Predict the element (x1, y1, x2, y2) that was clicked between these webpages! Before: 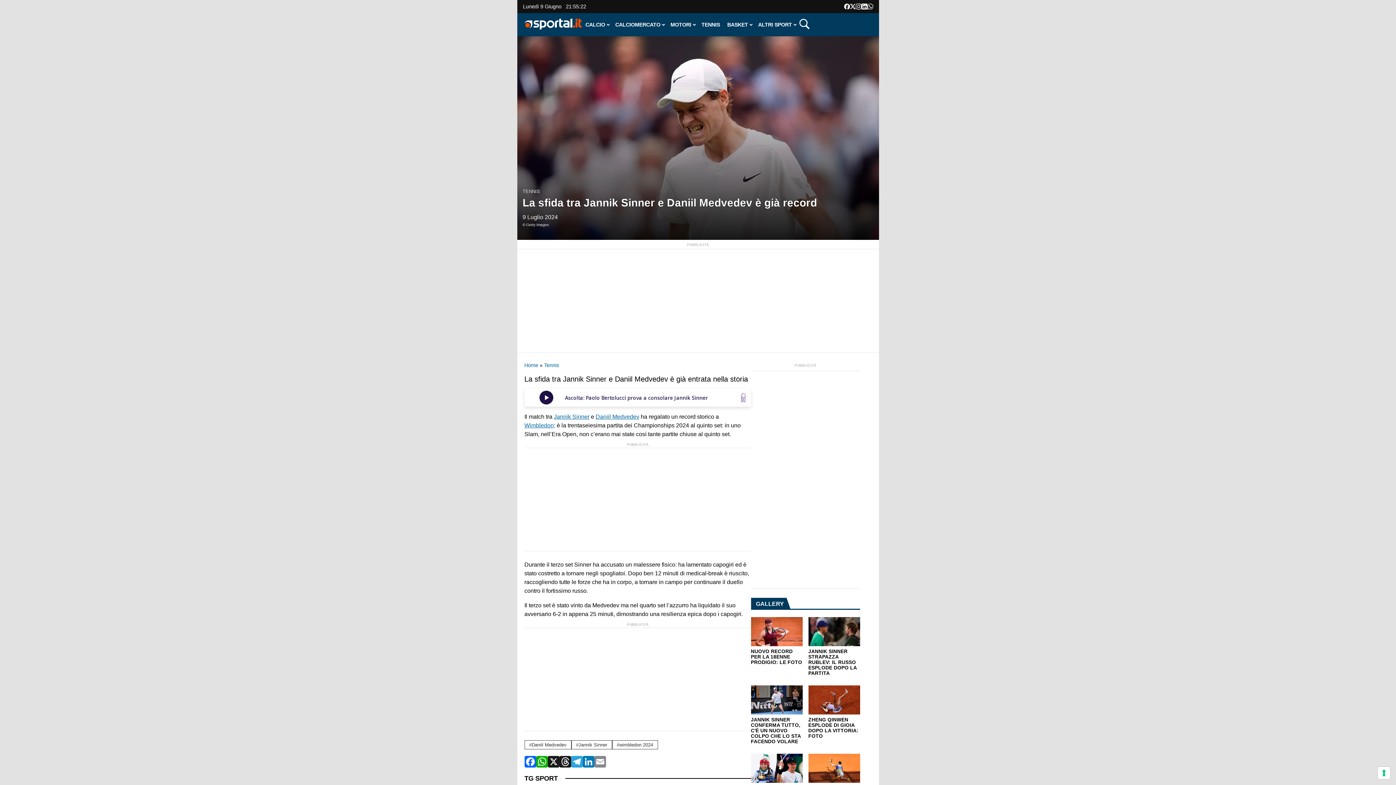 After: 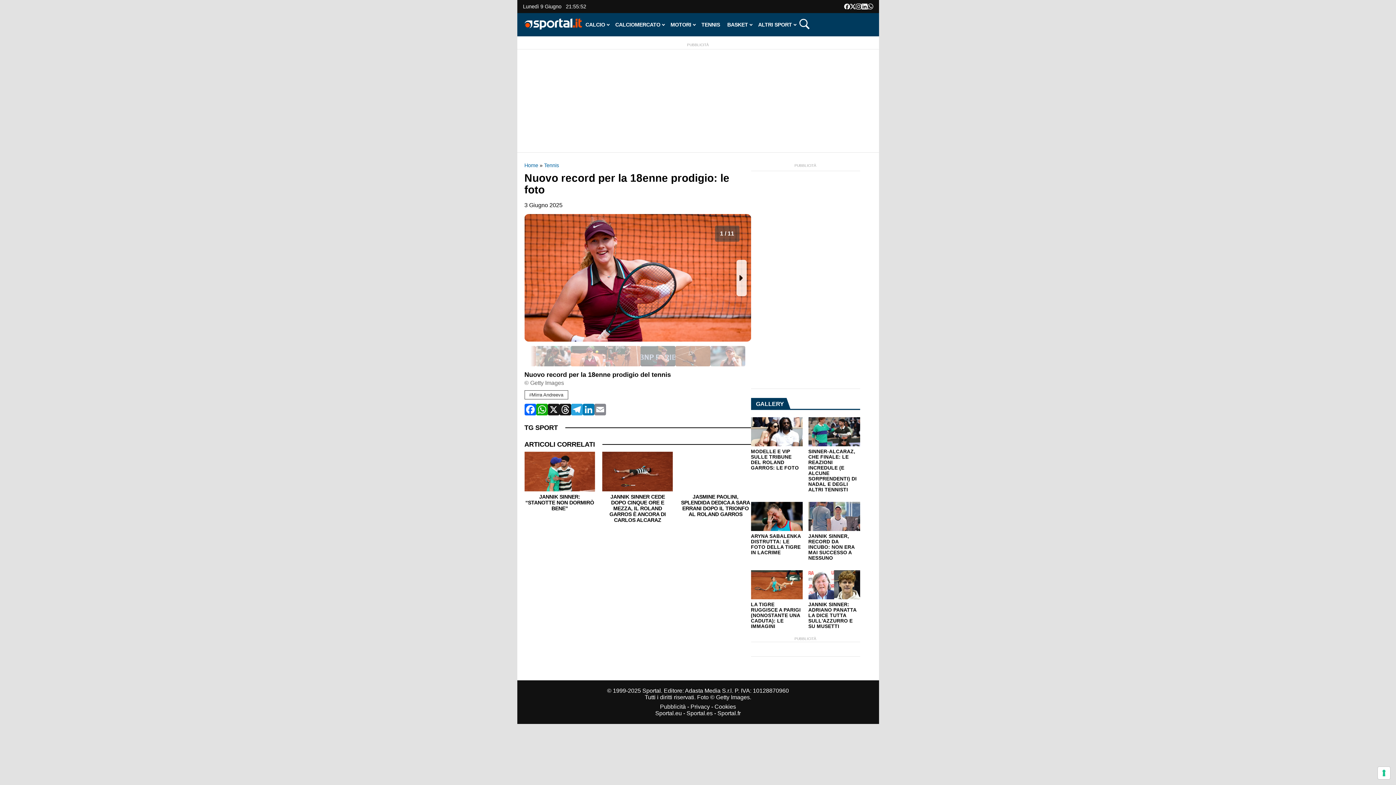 Action: bbox: (751, 617, 802, 649)